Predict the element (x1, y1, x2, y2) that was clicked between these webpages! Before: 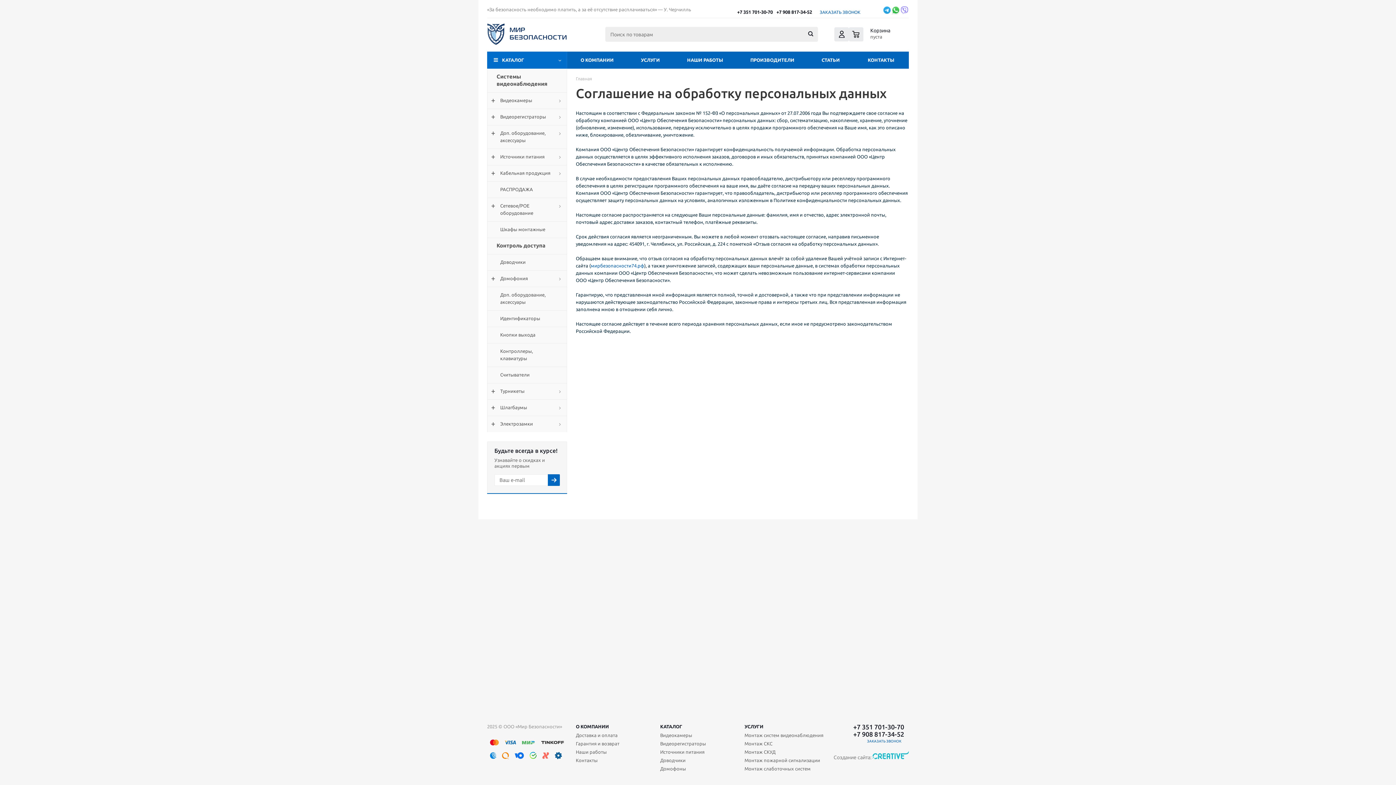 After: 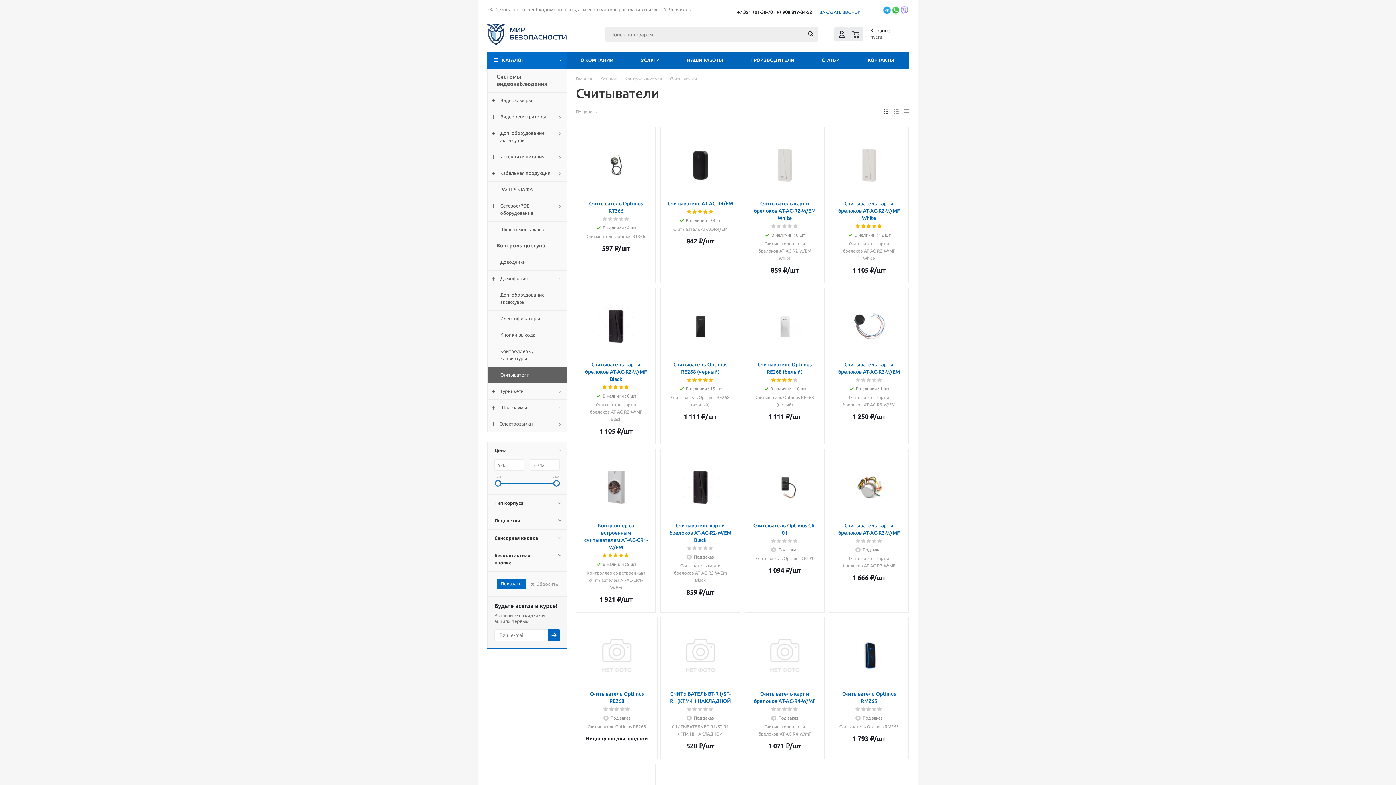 Action: label: Считыватели bbox: (487, 366, 567, 383)